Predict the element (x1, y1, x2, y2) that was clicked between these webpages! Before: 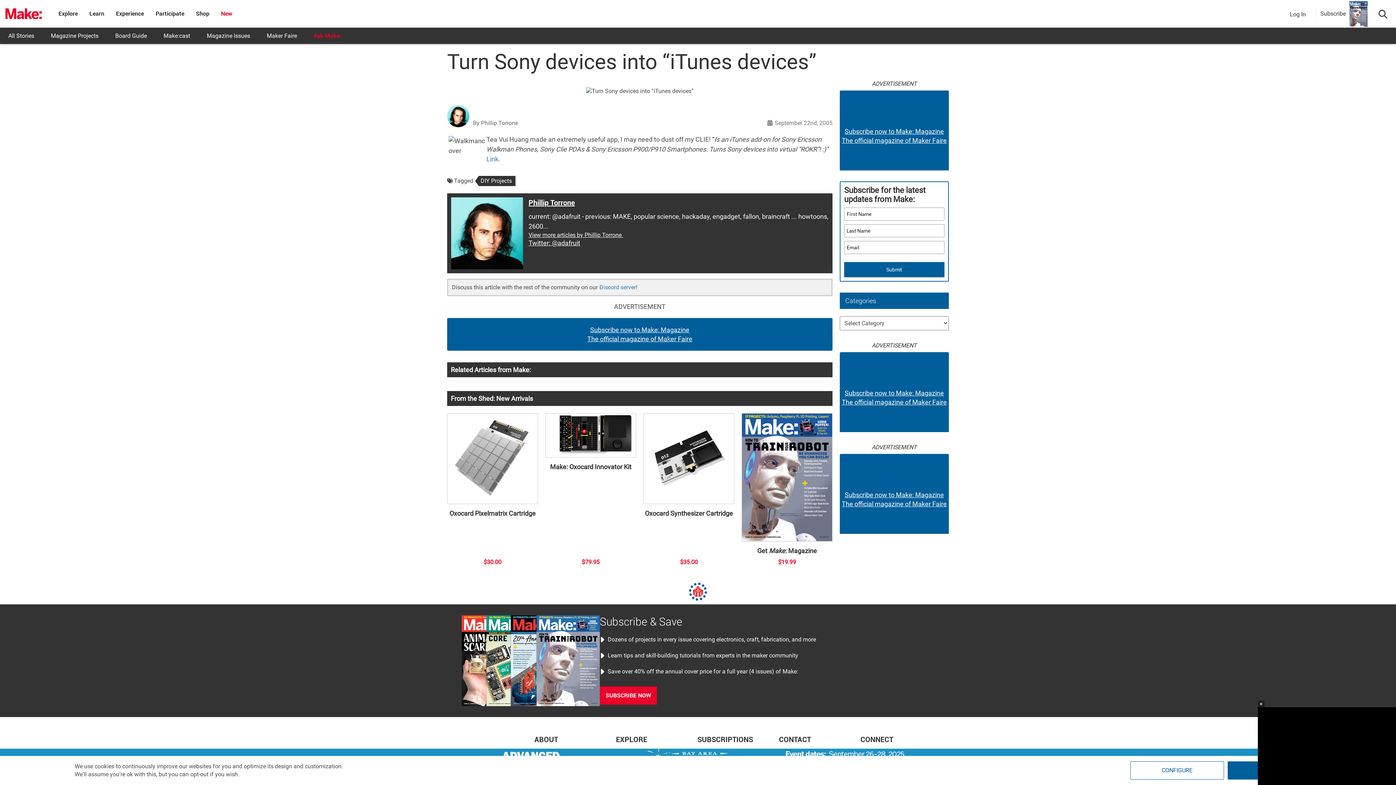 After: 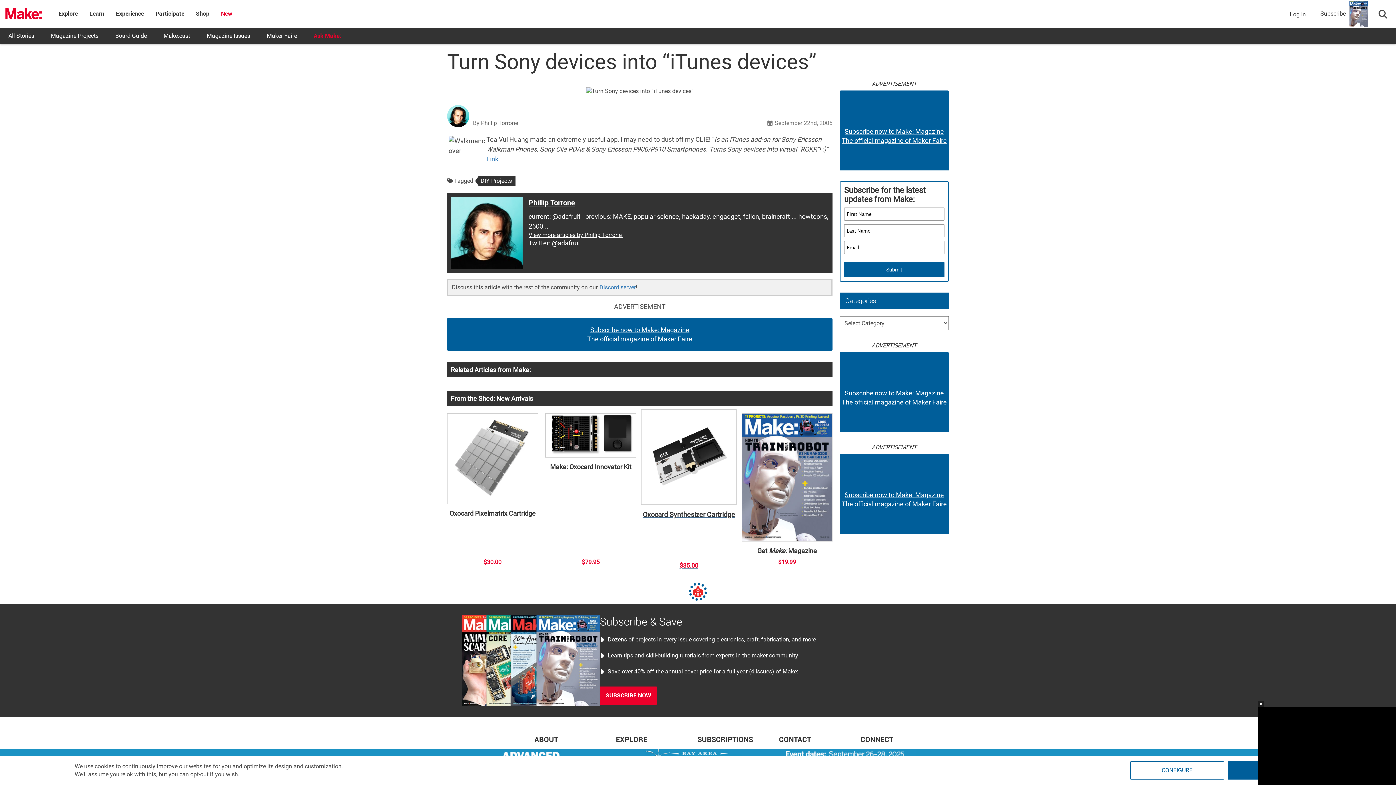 Action: label: Oxocard Synthesizer Cartridge
$35.00 bbox: (643, 413, 734, 566)